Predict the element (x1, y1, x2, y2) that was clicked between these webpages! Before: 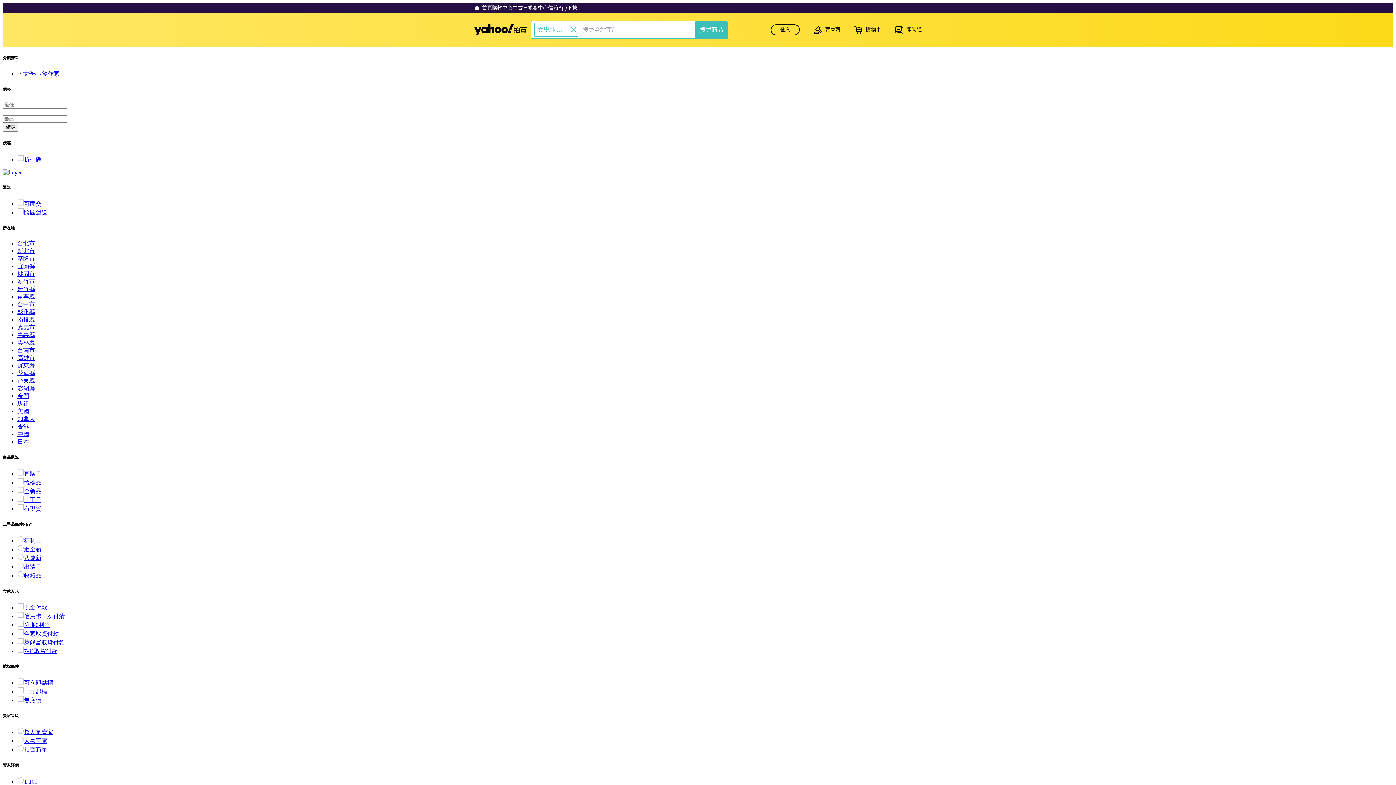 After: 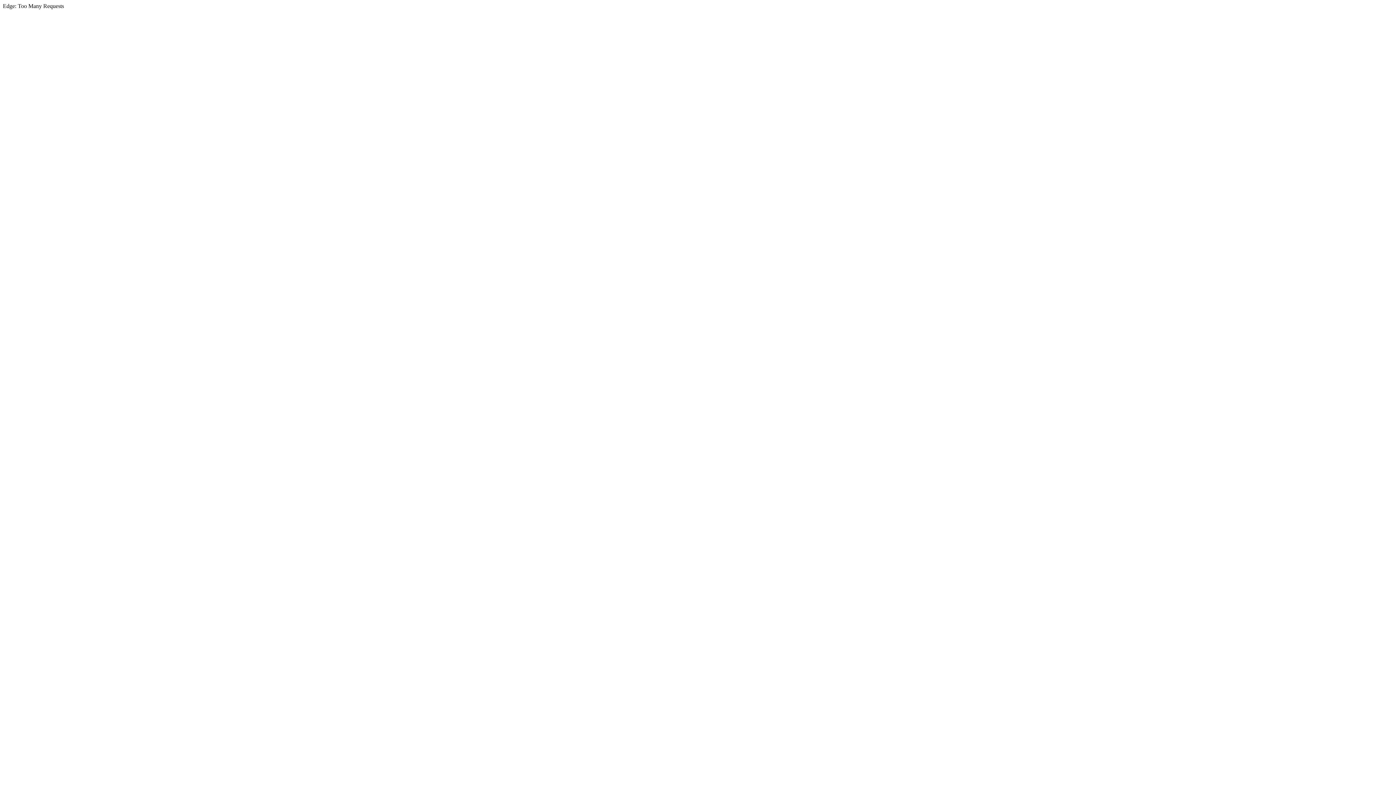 Action: bbox: (474, 4, 492, 11) label: 首頁